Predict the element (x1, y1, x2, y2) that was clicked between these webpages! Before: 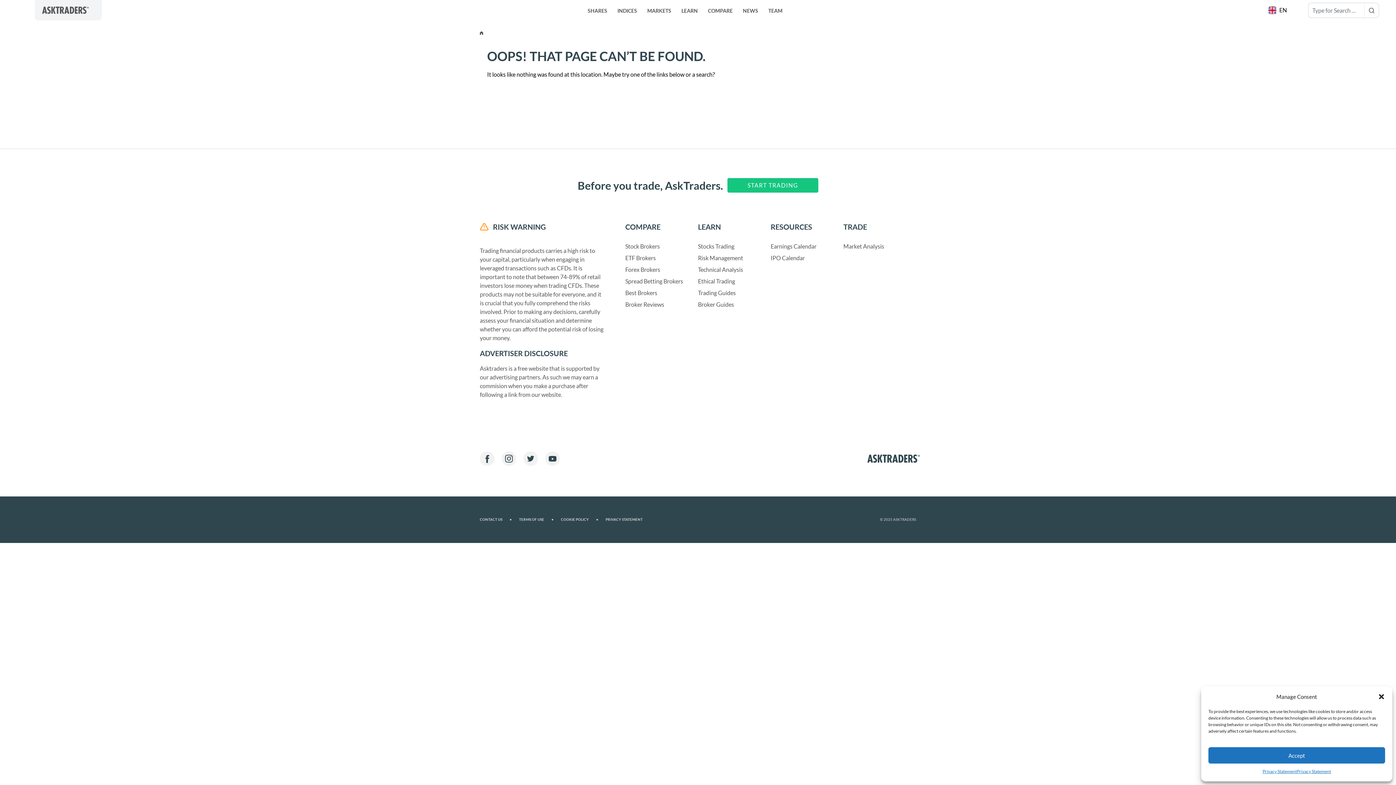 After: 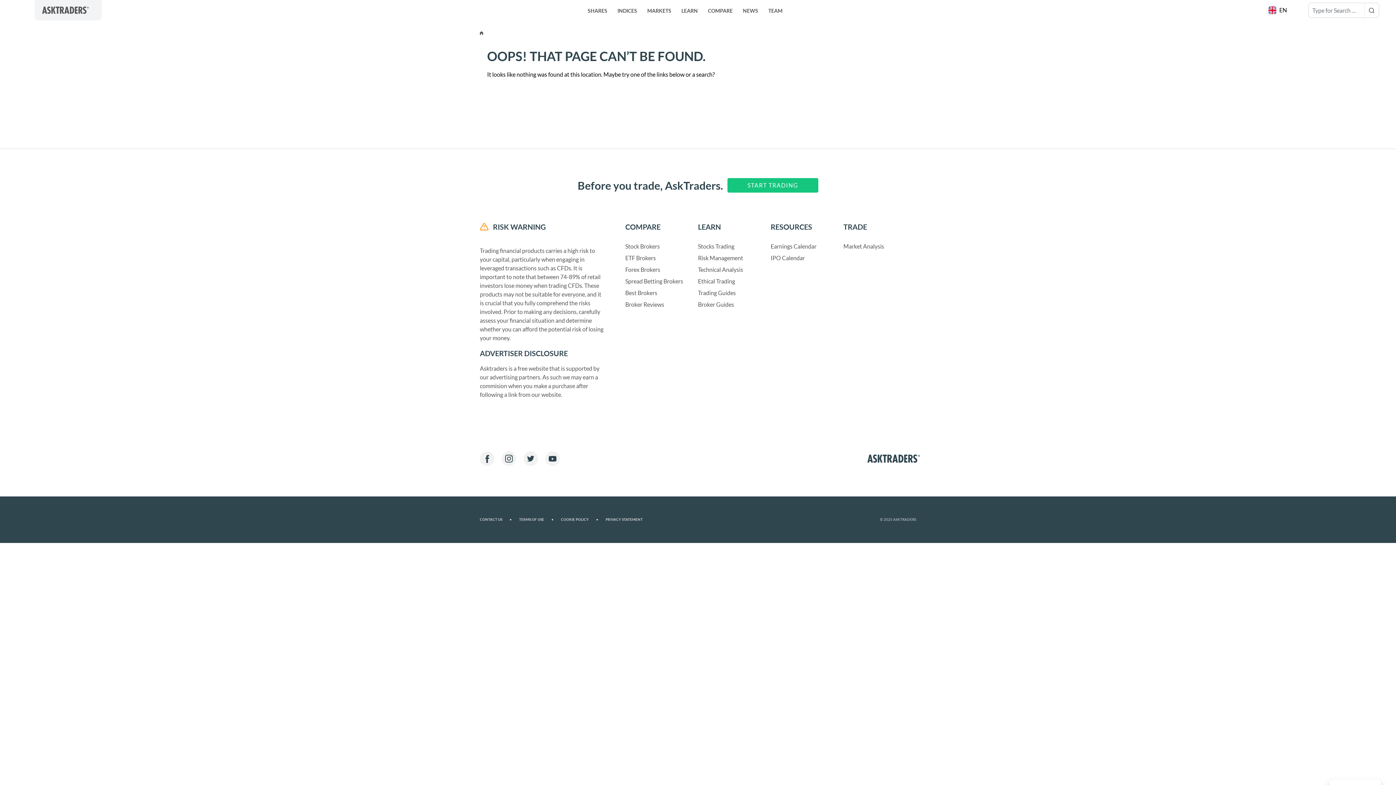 Action: bbox: (1208, 747, 1385, 764) label: Accept